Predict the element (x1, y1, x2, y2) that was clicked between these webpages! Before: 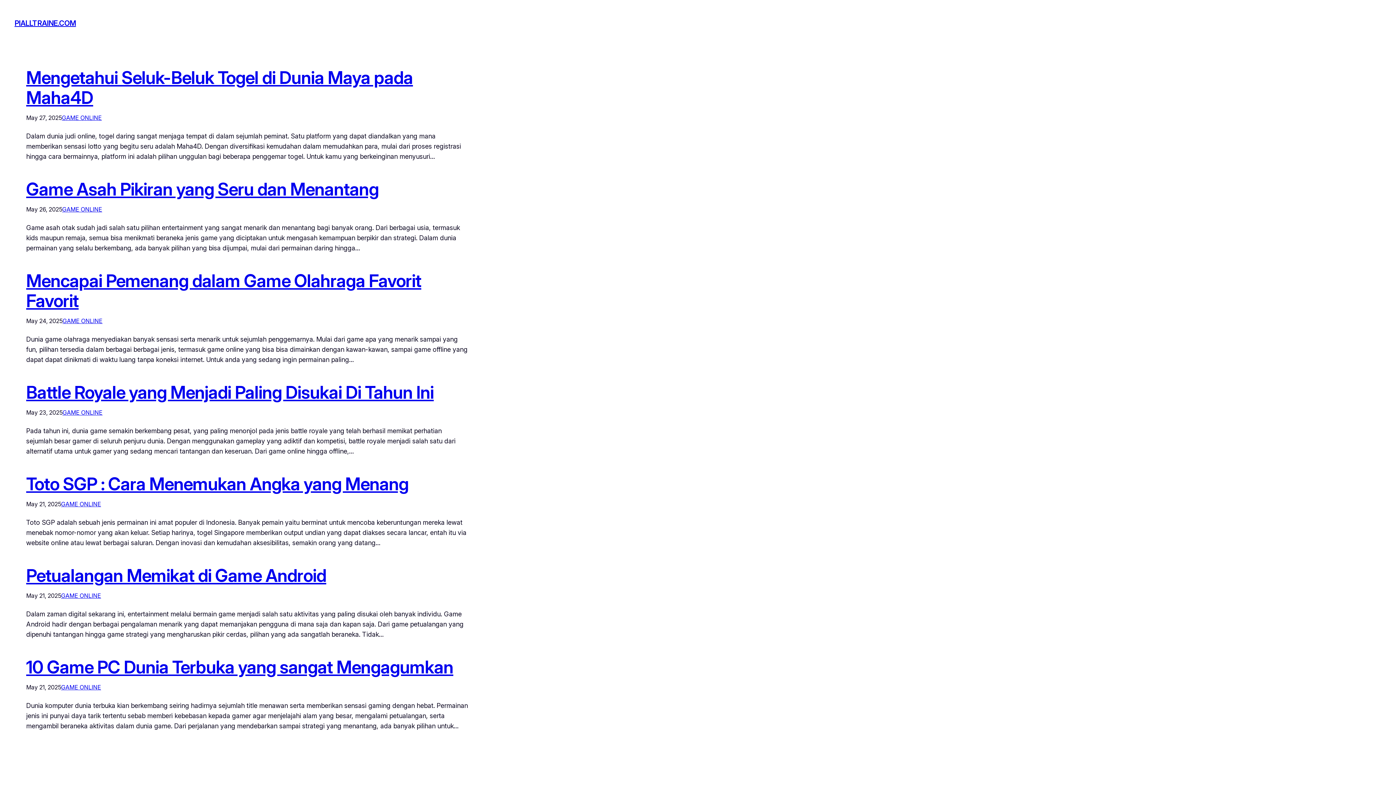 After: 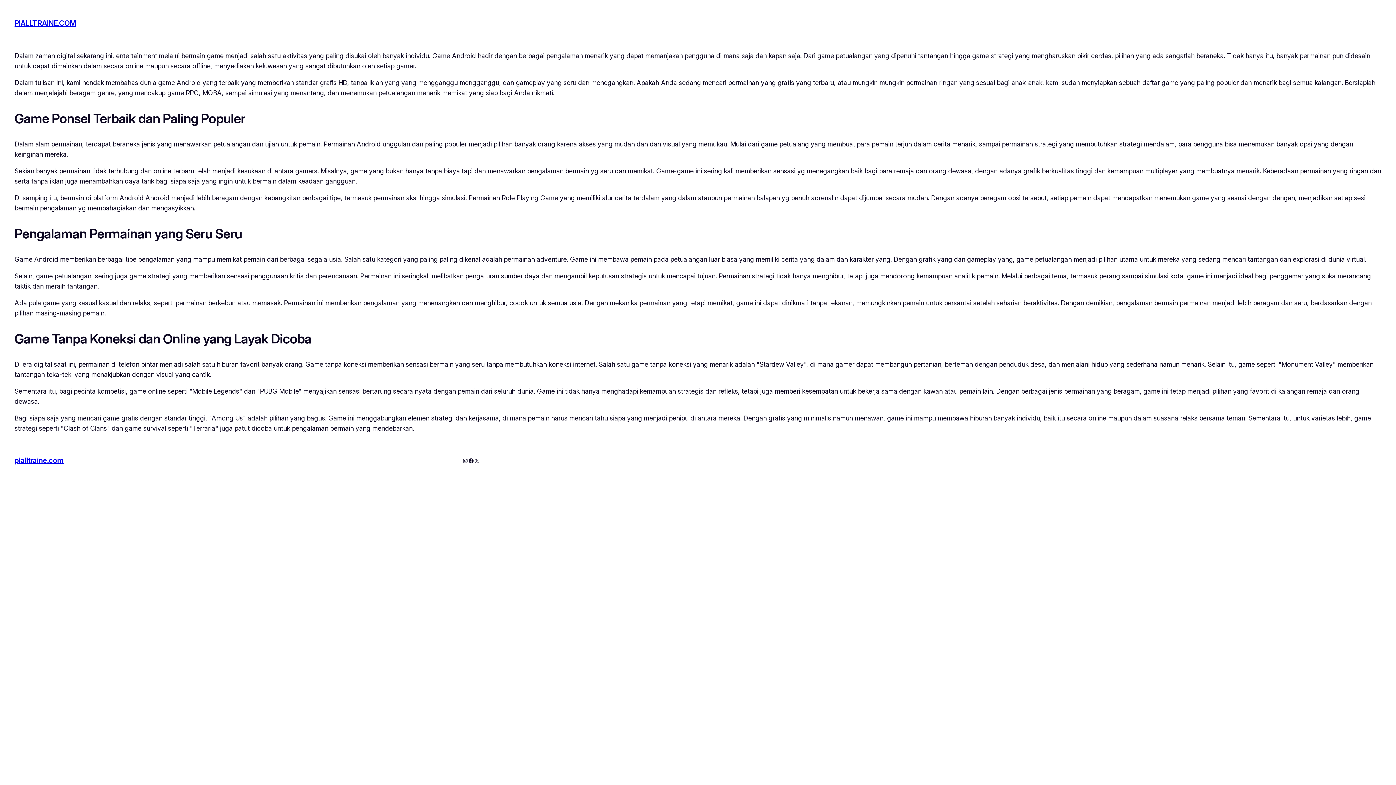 Action: bbox: (26, 565, 326, 586) label: Petualangan Memikat di Game Android